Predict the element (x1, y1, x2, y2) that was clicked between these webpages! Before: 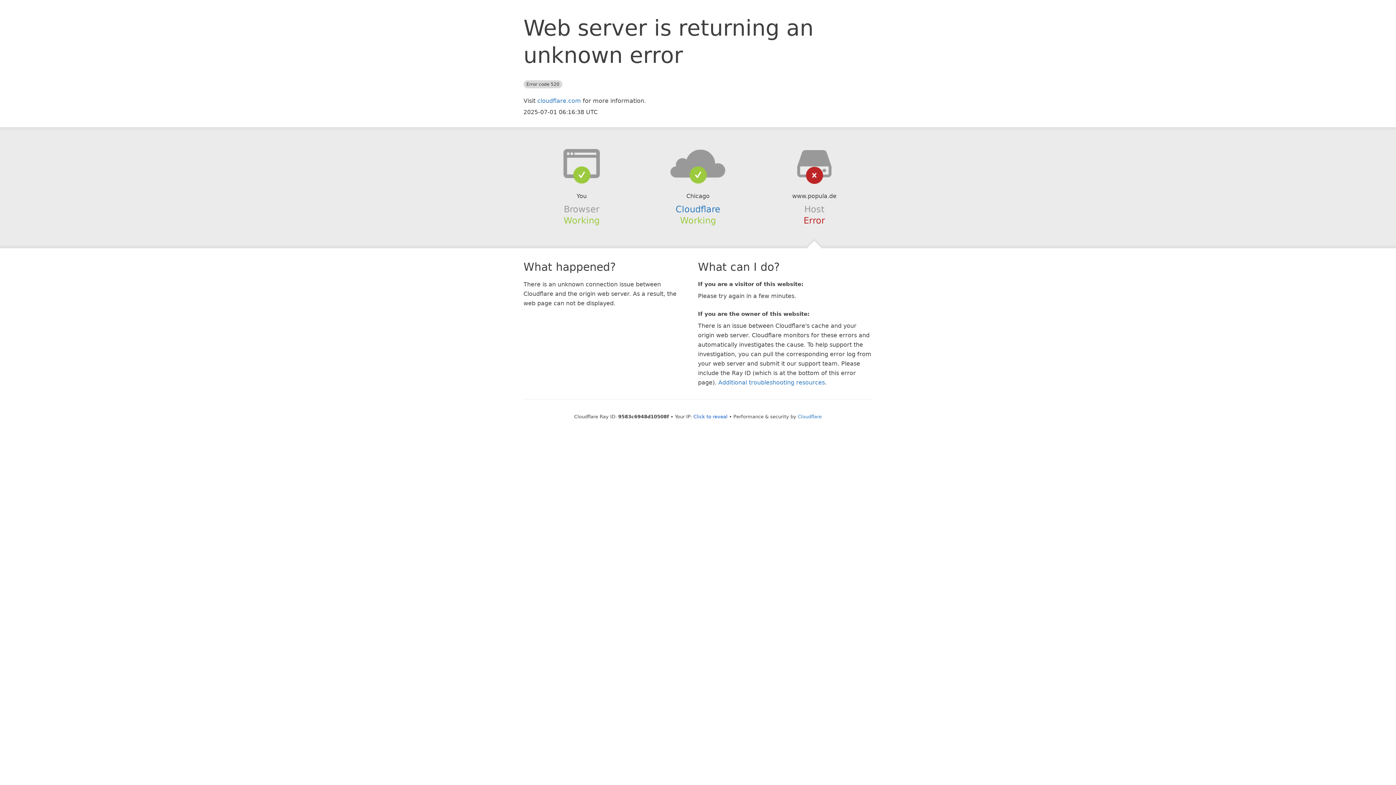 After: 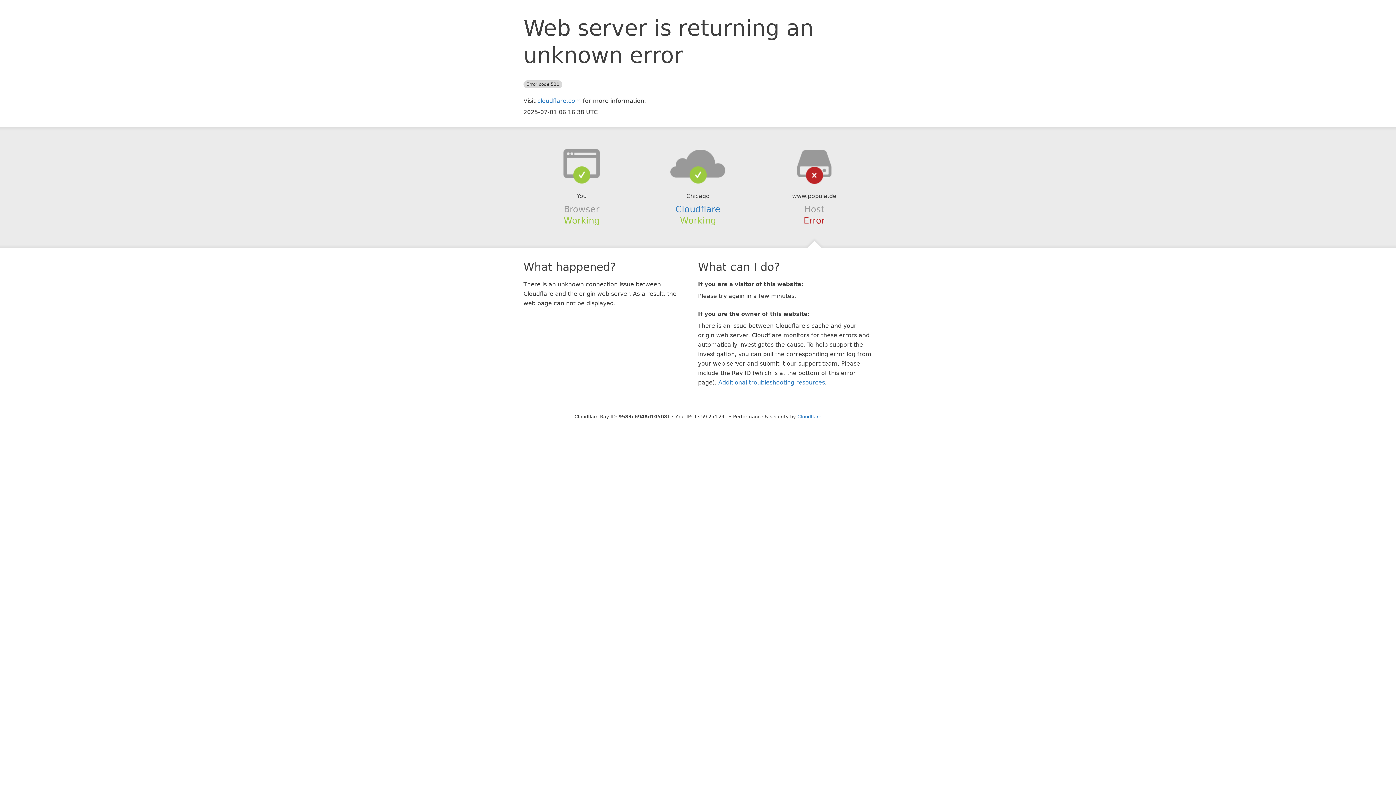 Action: bbox: (693, 414, 727, 419) label: Click to reveal